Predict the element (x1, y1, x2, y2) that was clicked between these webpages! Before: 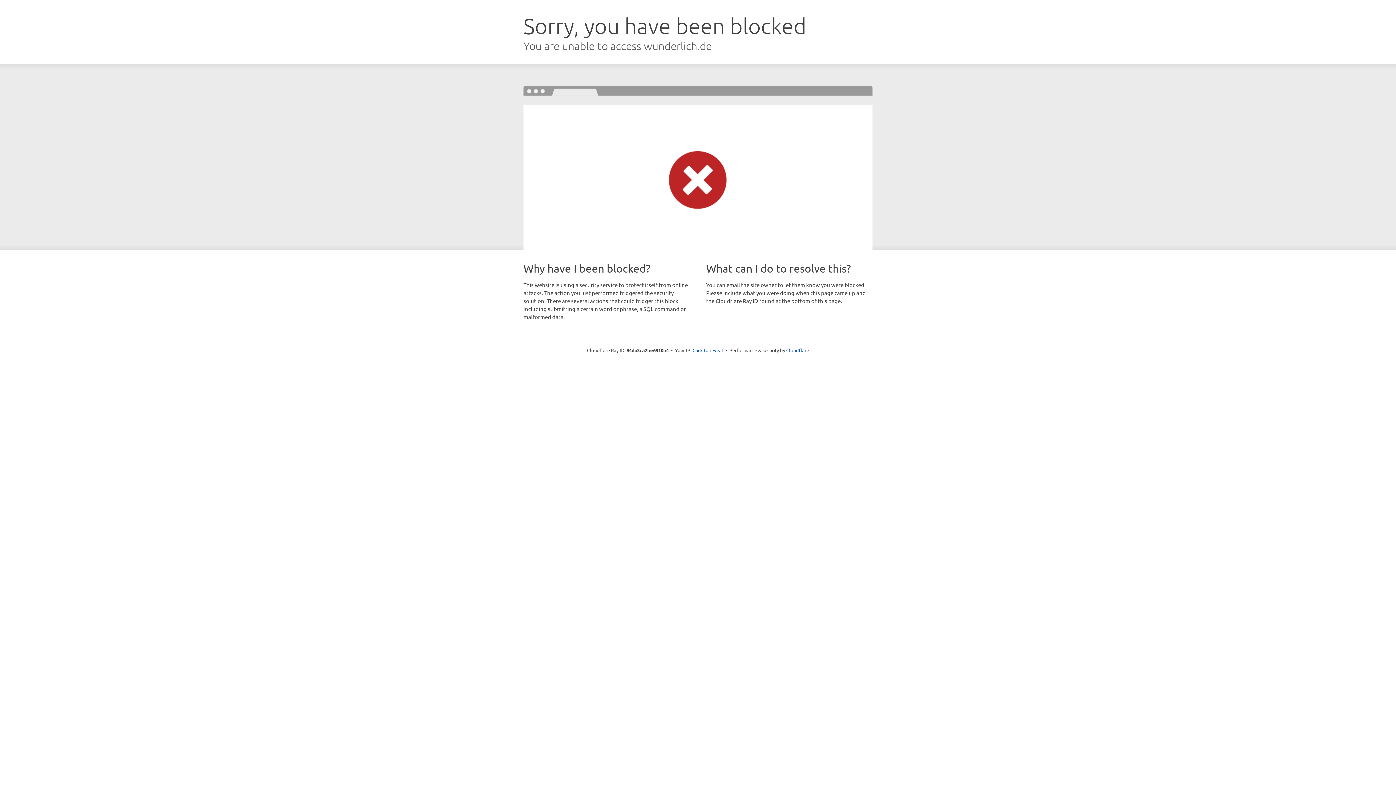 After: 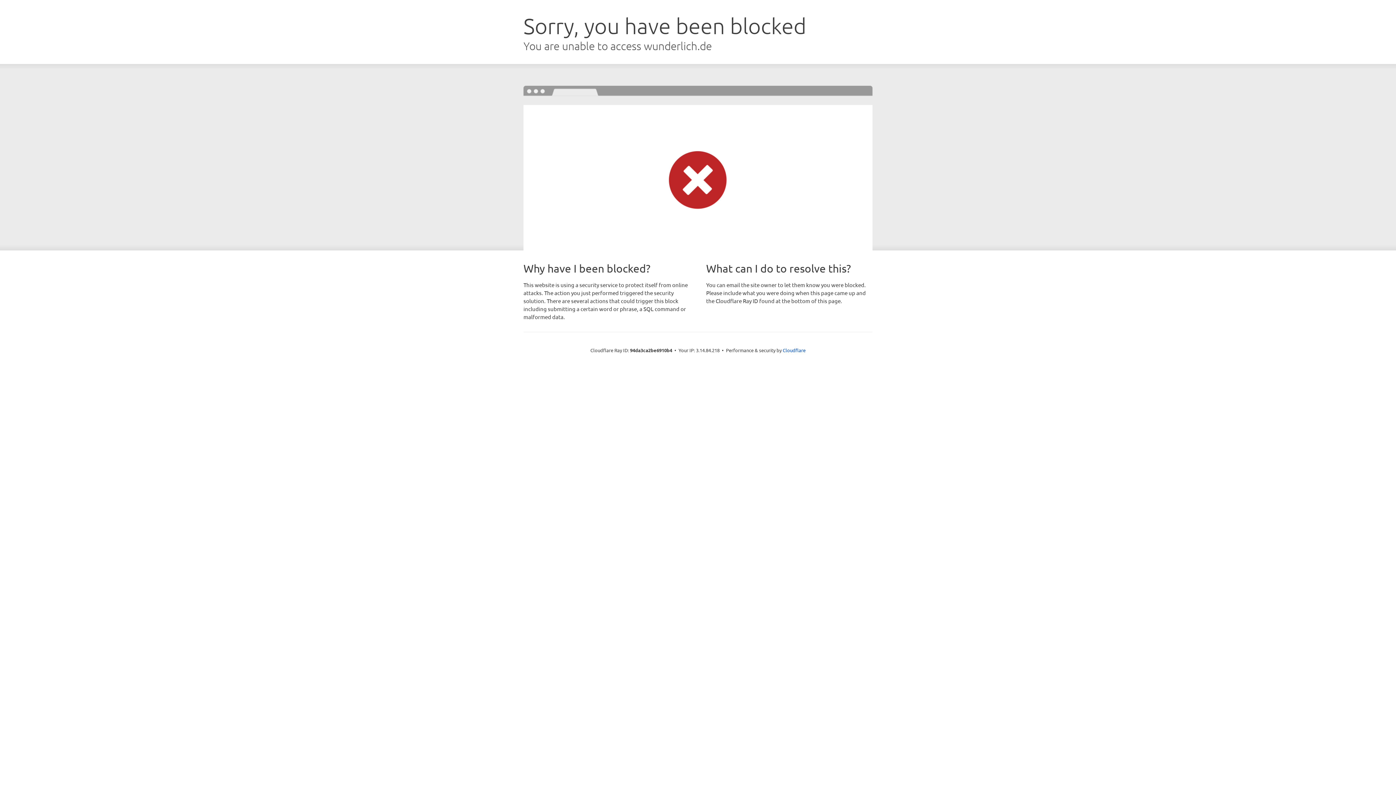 Action: bbox: (692, 346, 723, 353) label: Click to reveal